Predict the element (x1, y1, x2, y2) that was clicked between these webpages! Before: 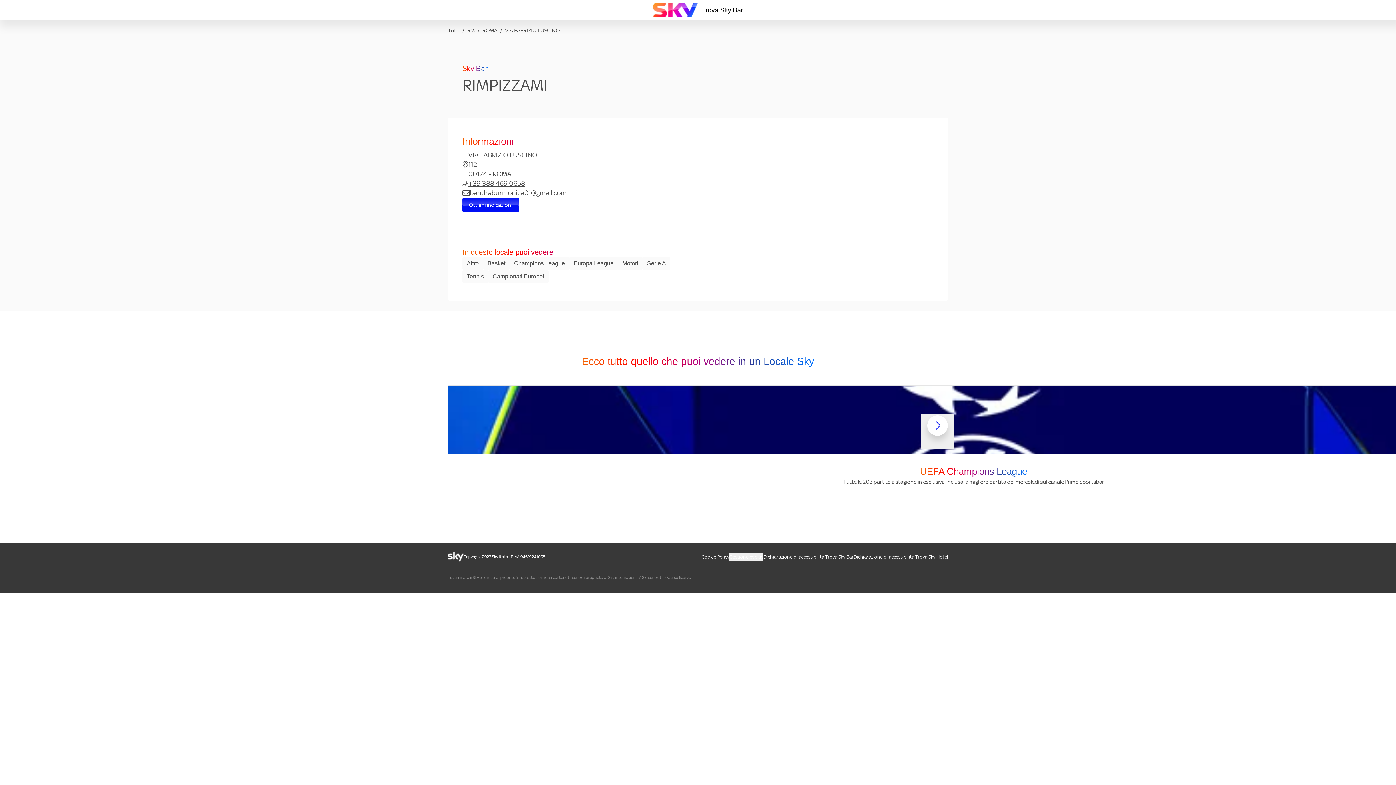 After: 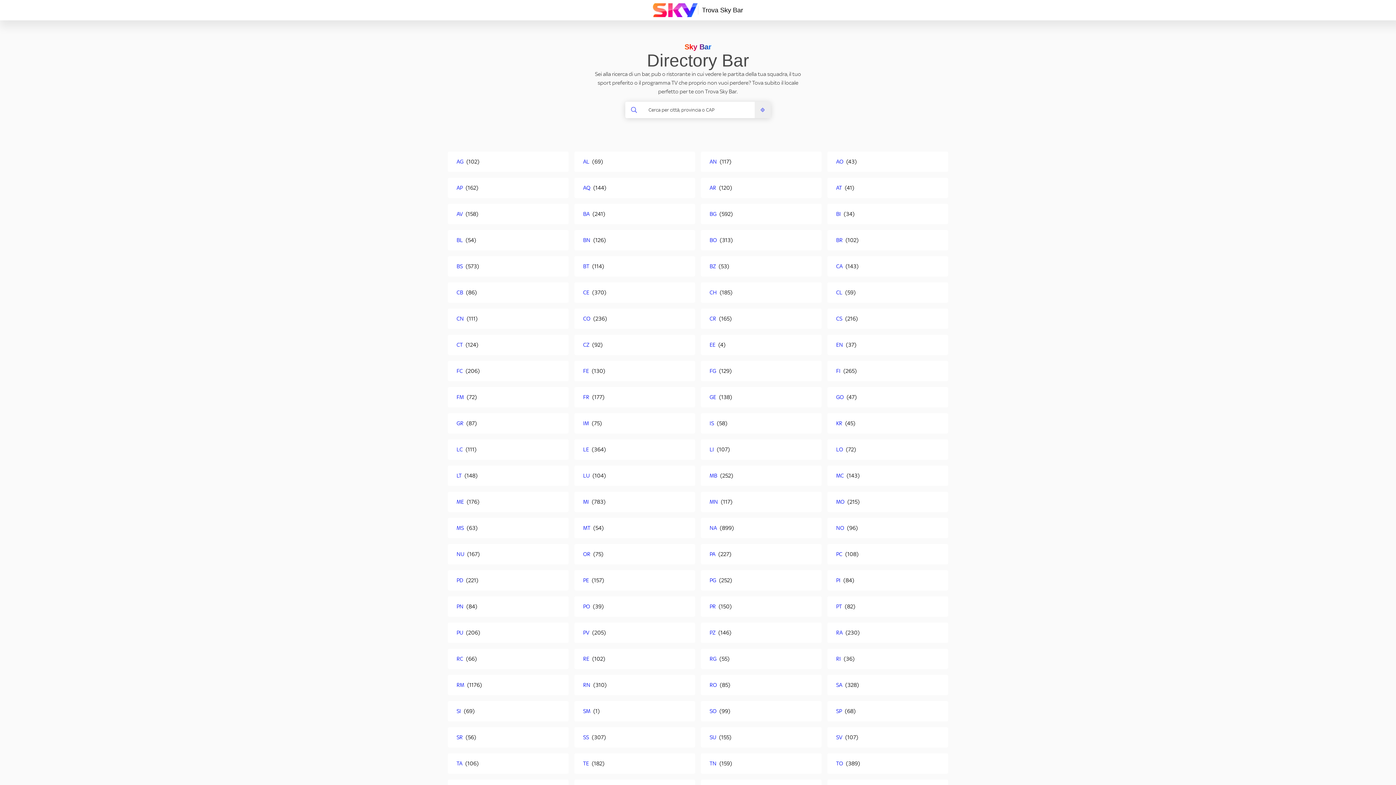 Action: bbox: (448, 26, 459, 33) label: Tutti